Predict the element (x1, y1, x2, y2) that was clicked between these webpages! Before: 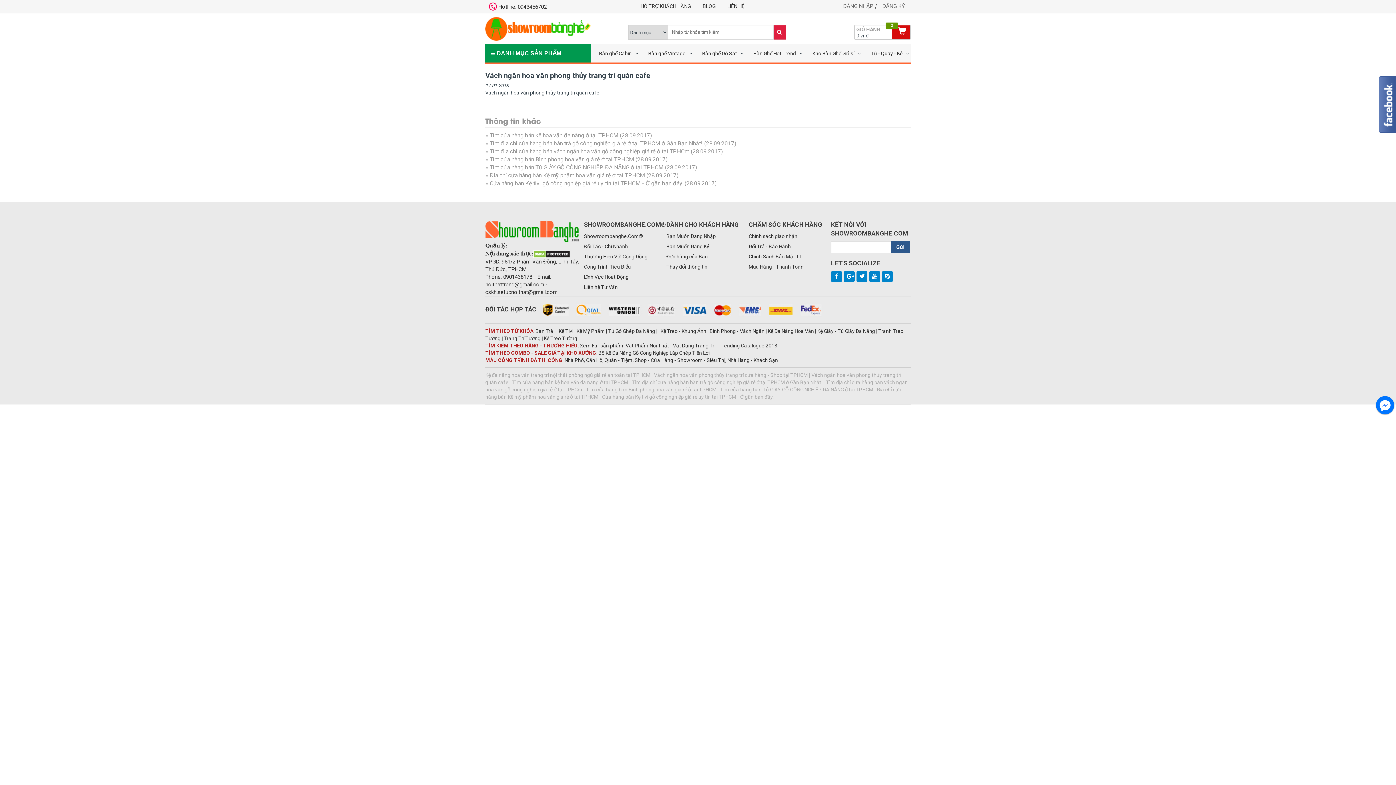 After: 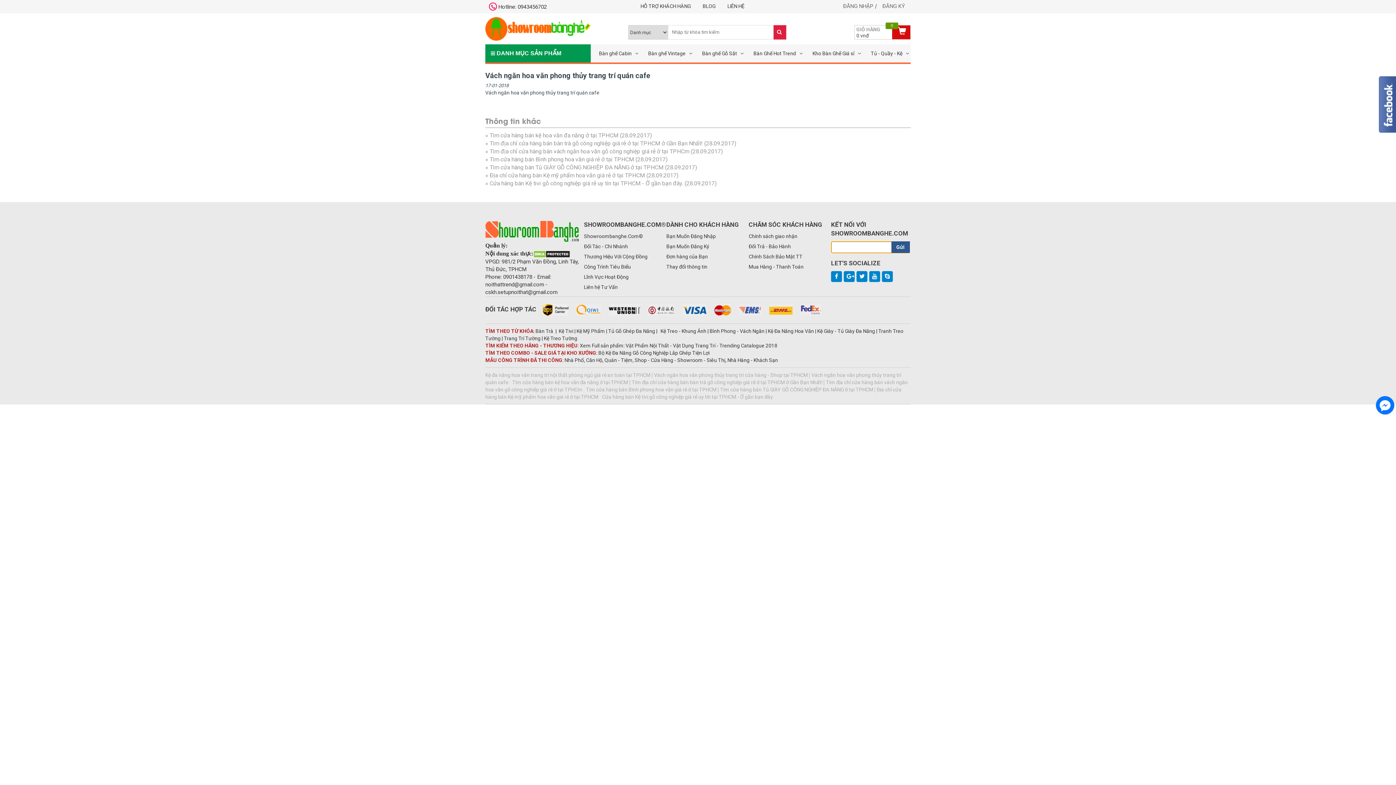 Action: label: Gửi bbox: (891, 241, 910, 253)